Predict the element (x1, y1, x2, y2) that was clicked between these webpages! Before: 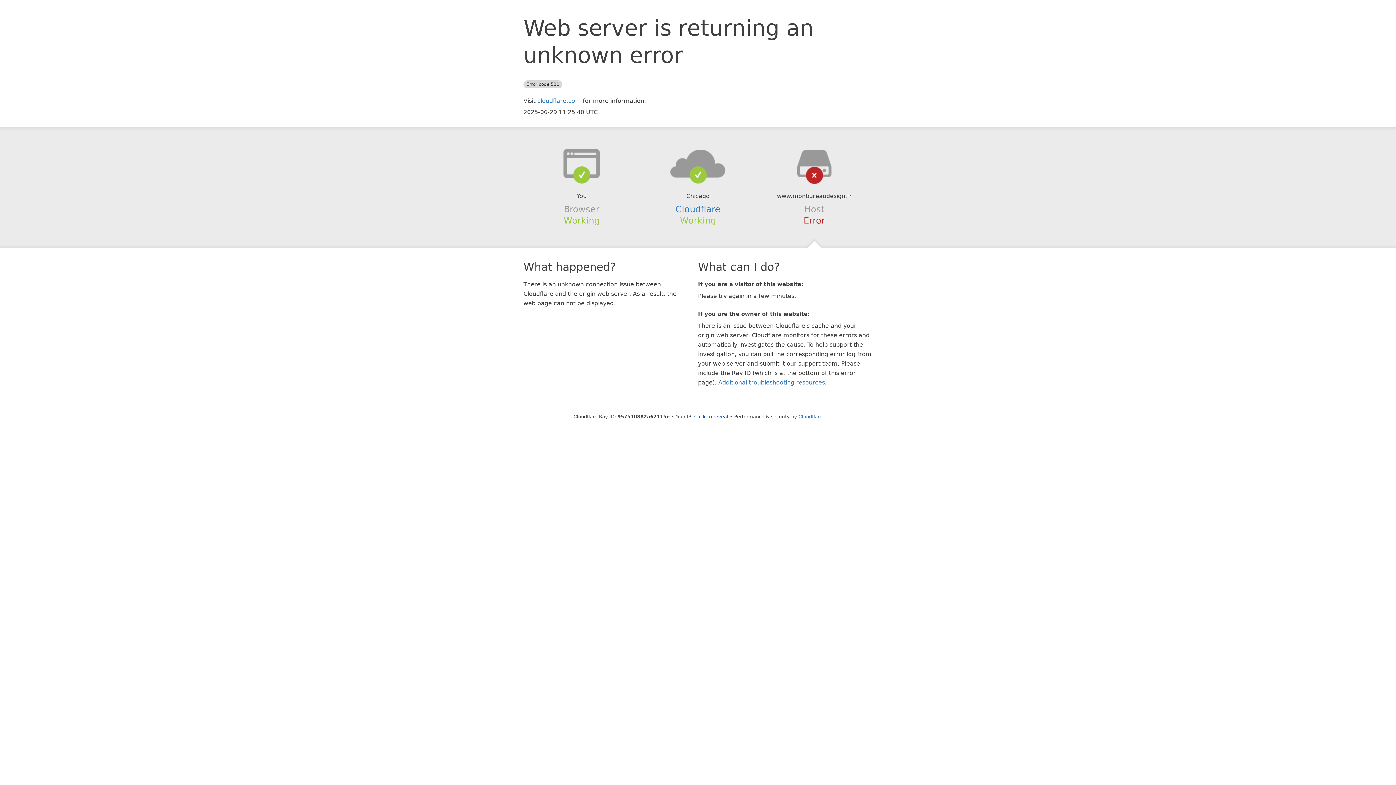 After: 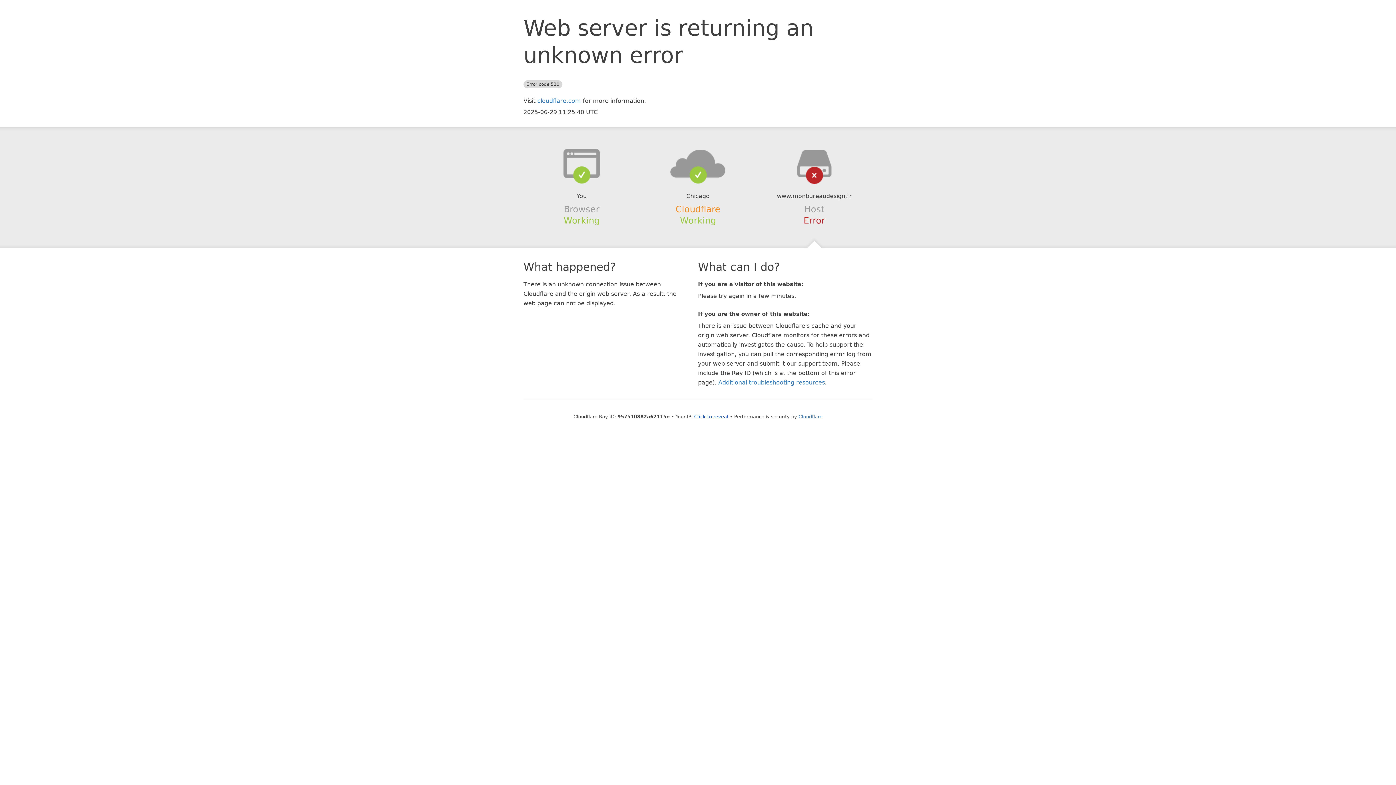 Action: label: Cloudflare bbox: (675, 204, 720, 214)